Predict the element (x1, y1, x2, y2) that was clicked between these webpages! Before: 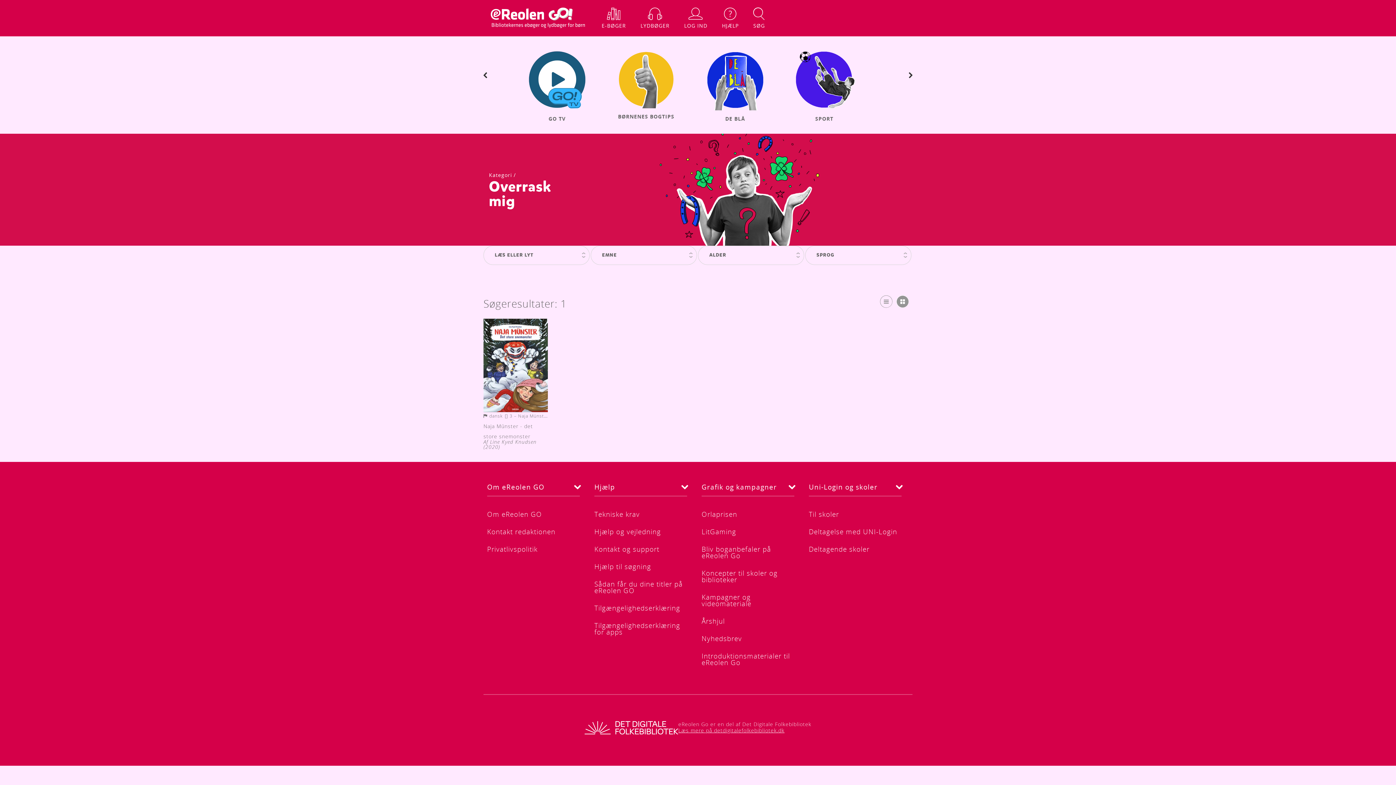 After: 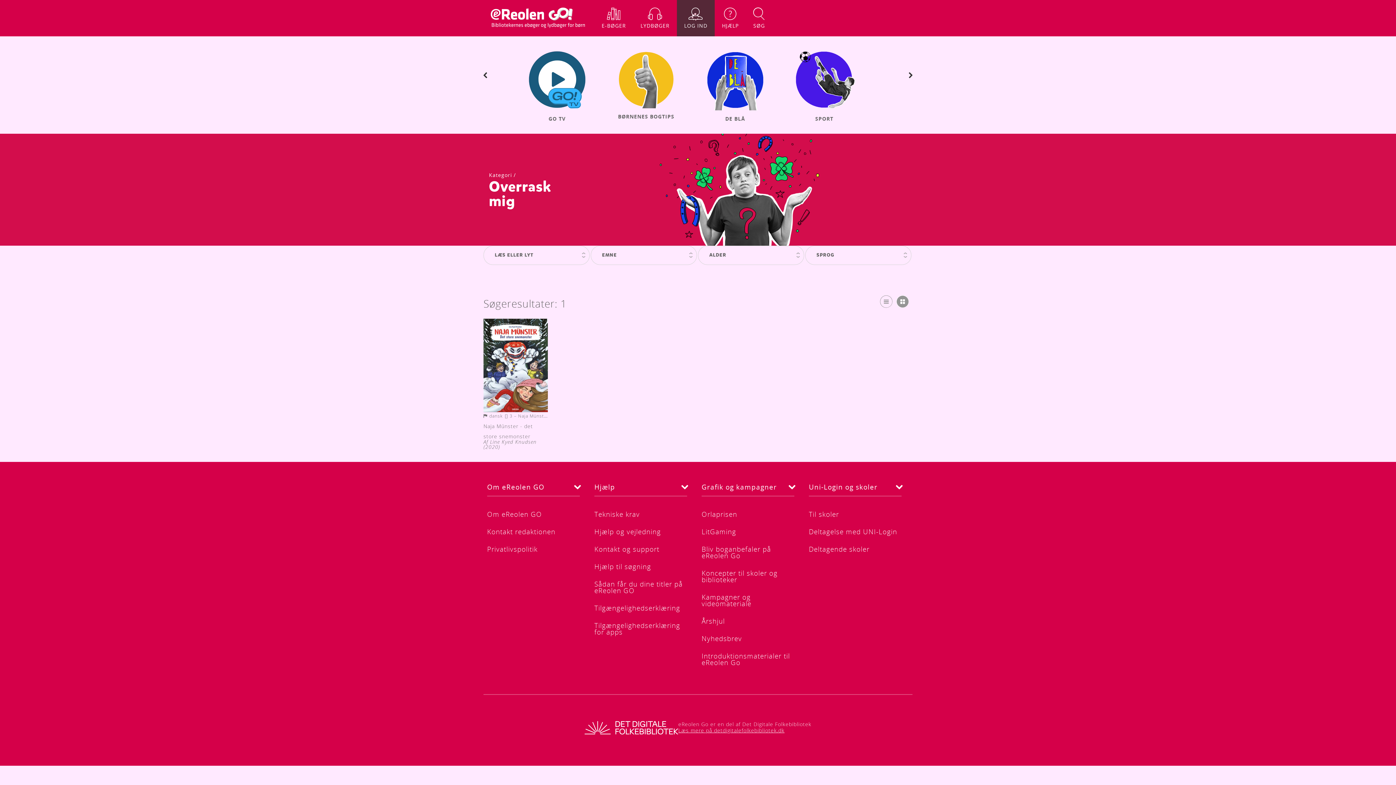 Action: label: LOG IND bbox: (677, 0, 714, 36)